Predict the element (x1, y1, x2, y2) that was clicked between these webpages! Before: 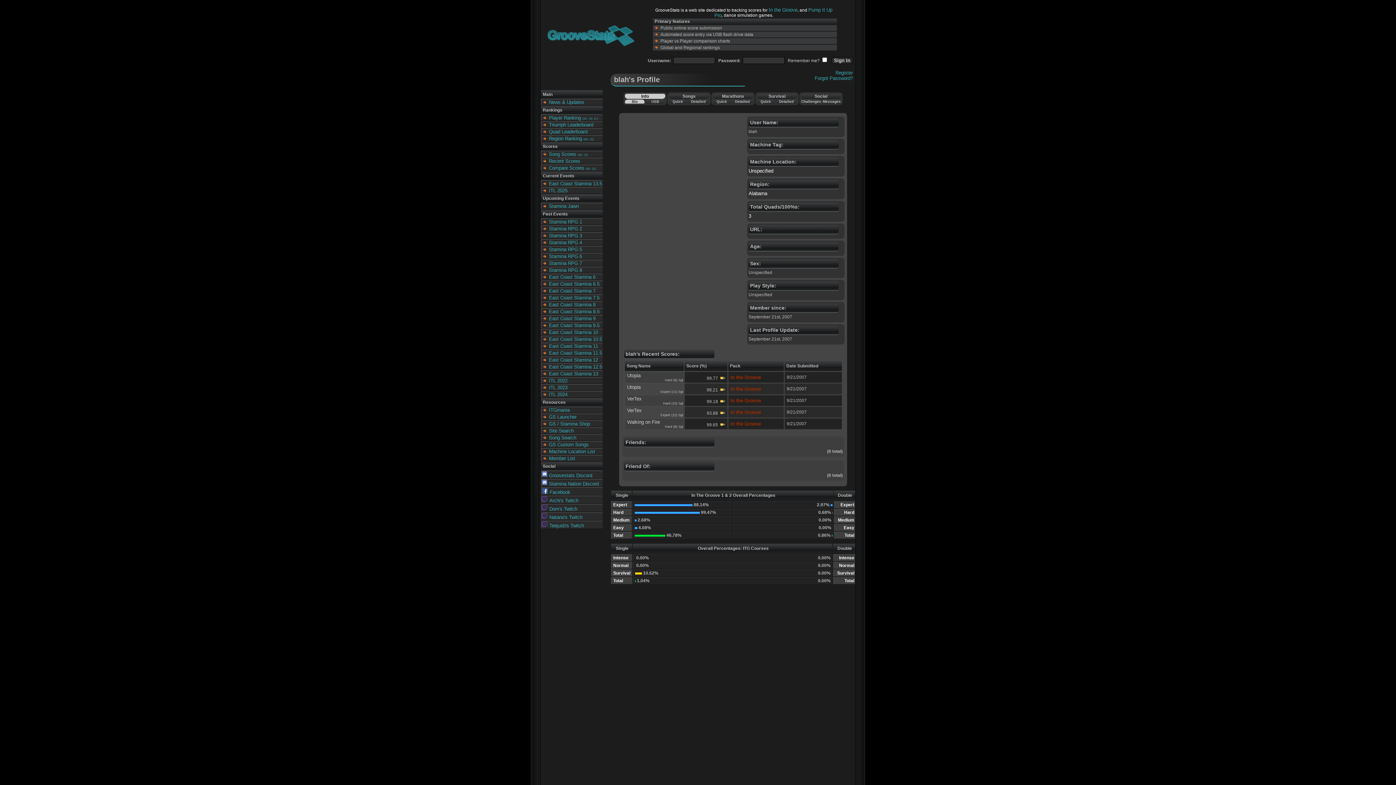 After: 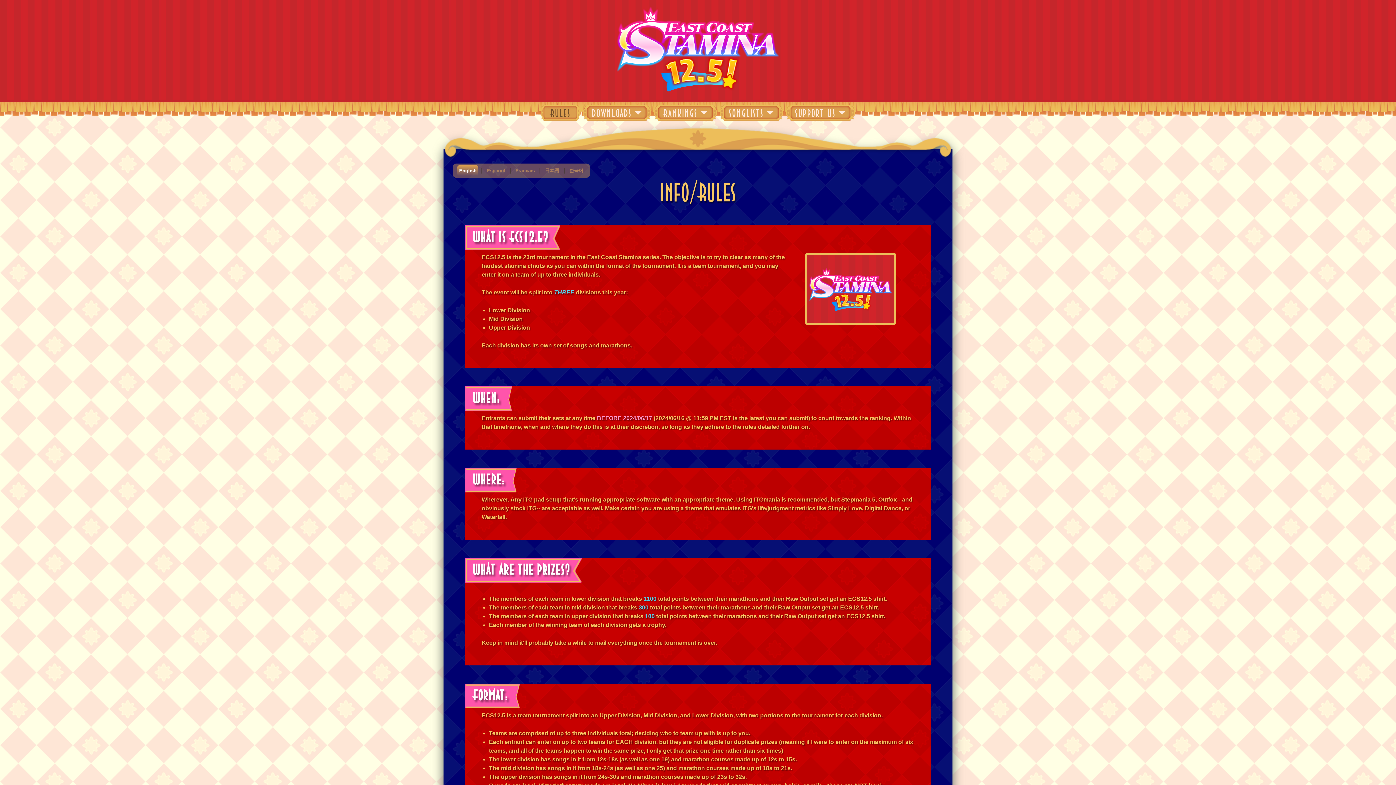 Action: bbox: (549, 364, 602, 369) label: East Coast Stamina 12.5